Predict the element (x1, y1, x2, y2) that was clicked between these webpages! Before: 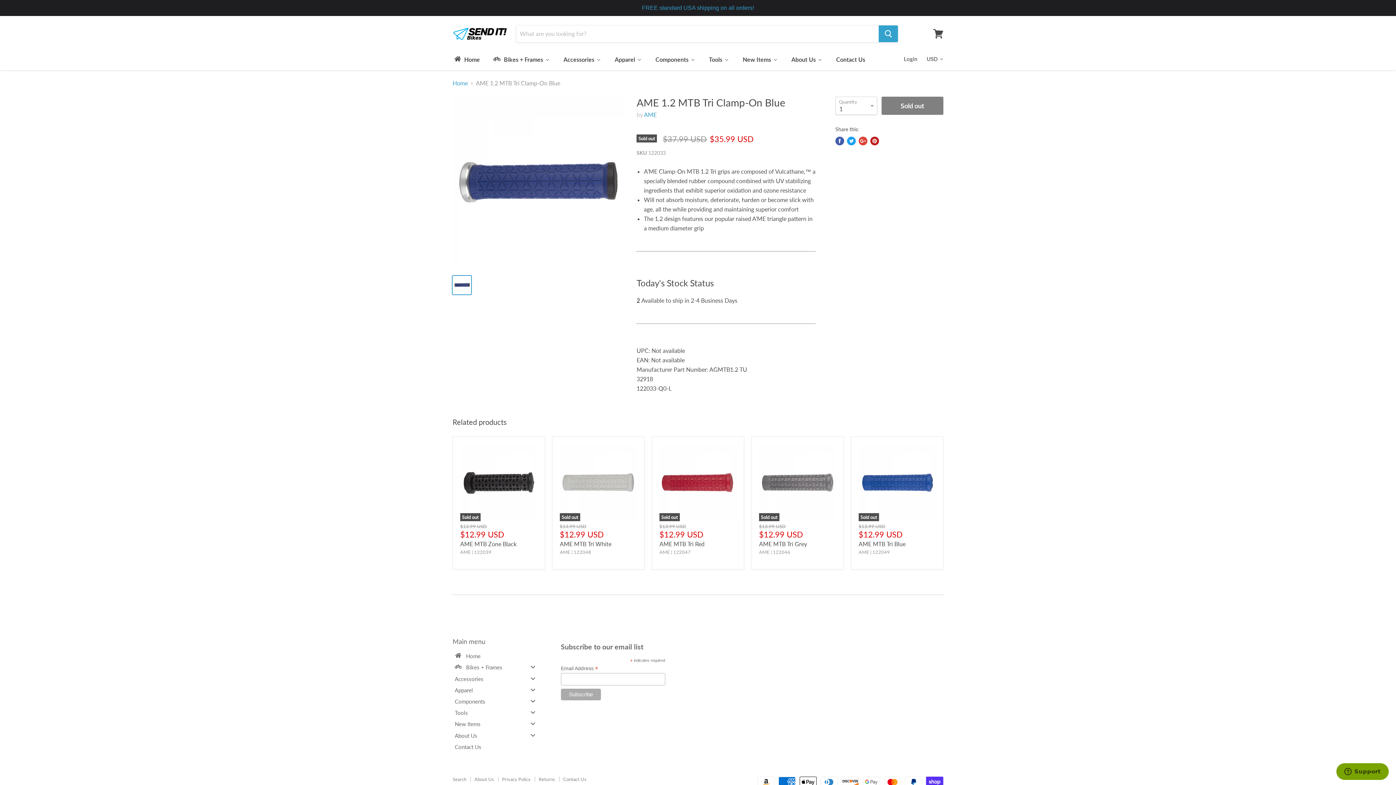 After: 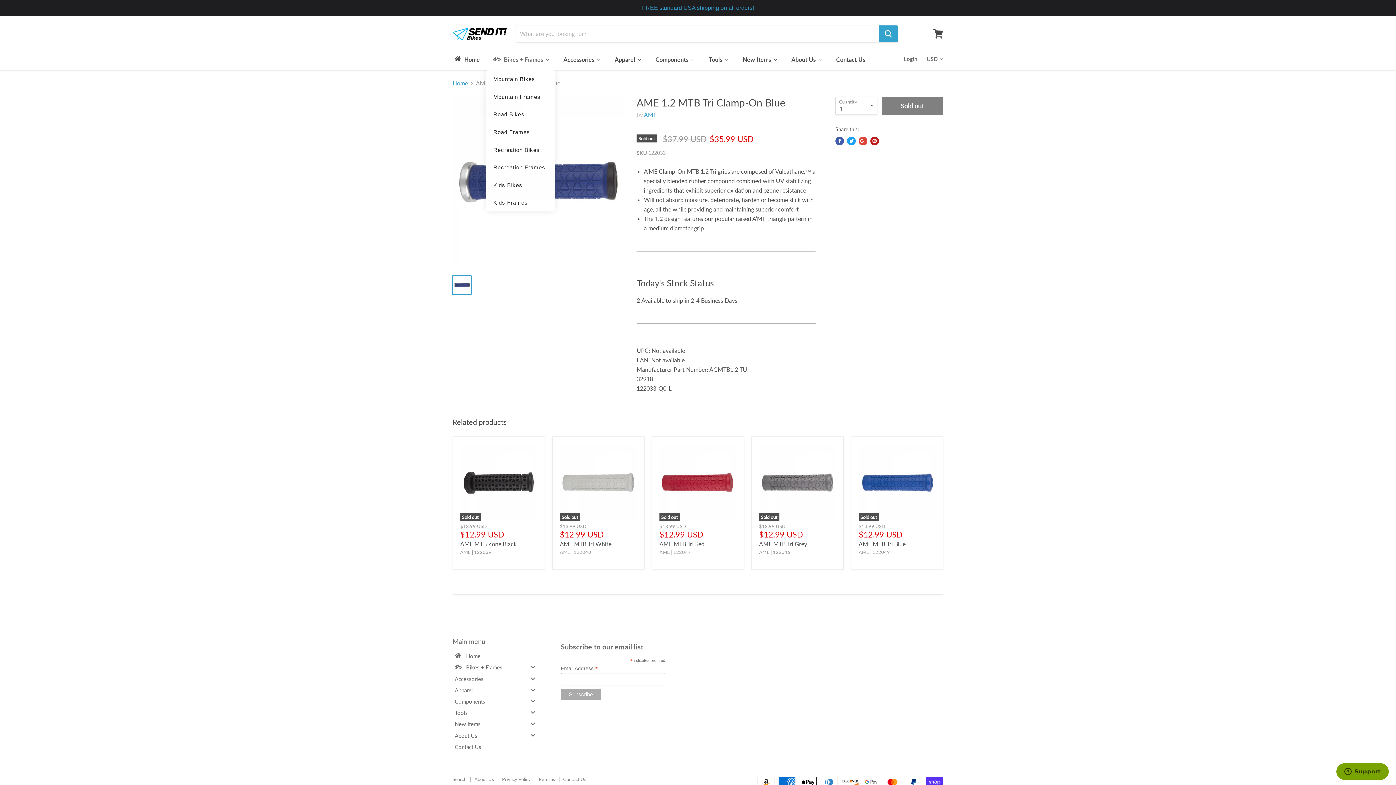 Action: label: Bikes + Frames bbox: (486, 51, 556, 67)